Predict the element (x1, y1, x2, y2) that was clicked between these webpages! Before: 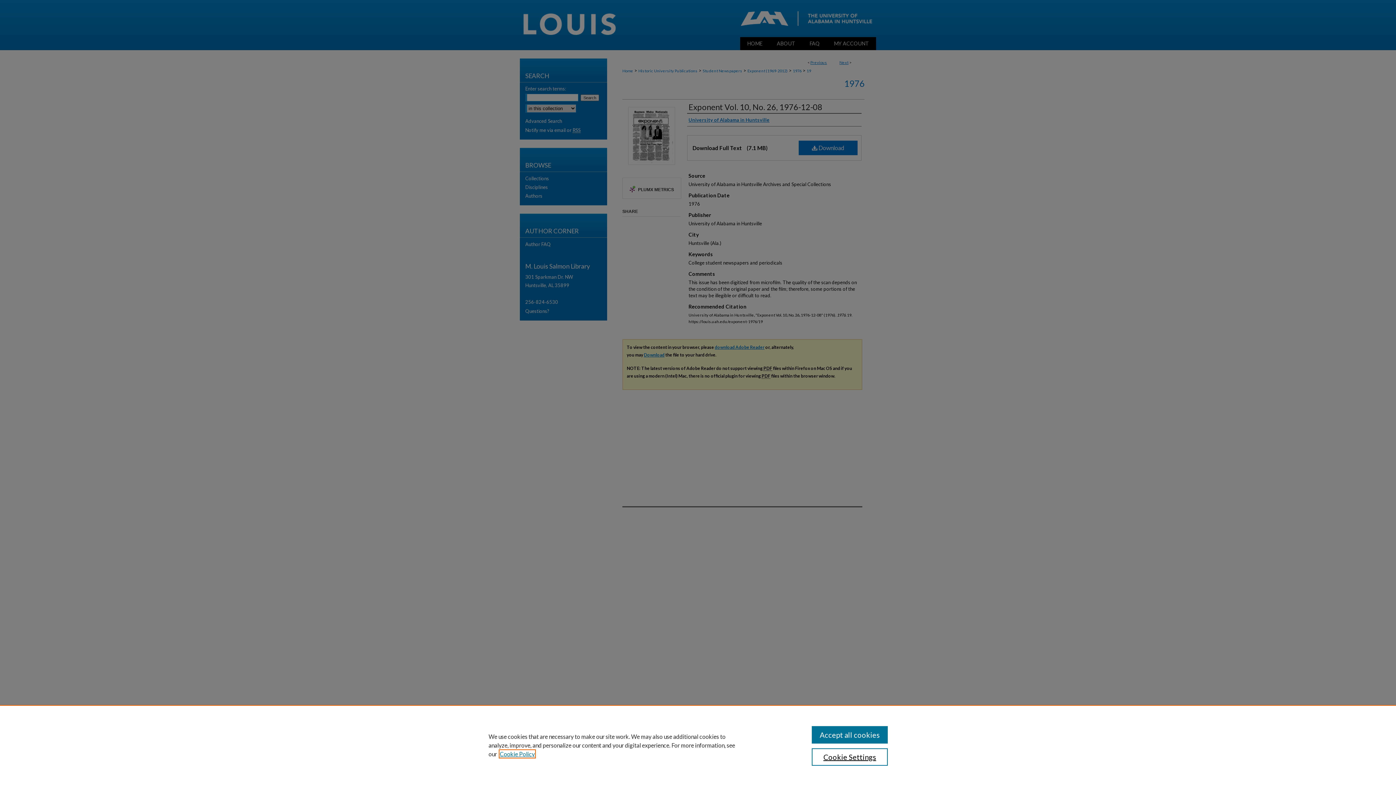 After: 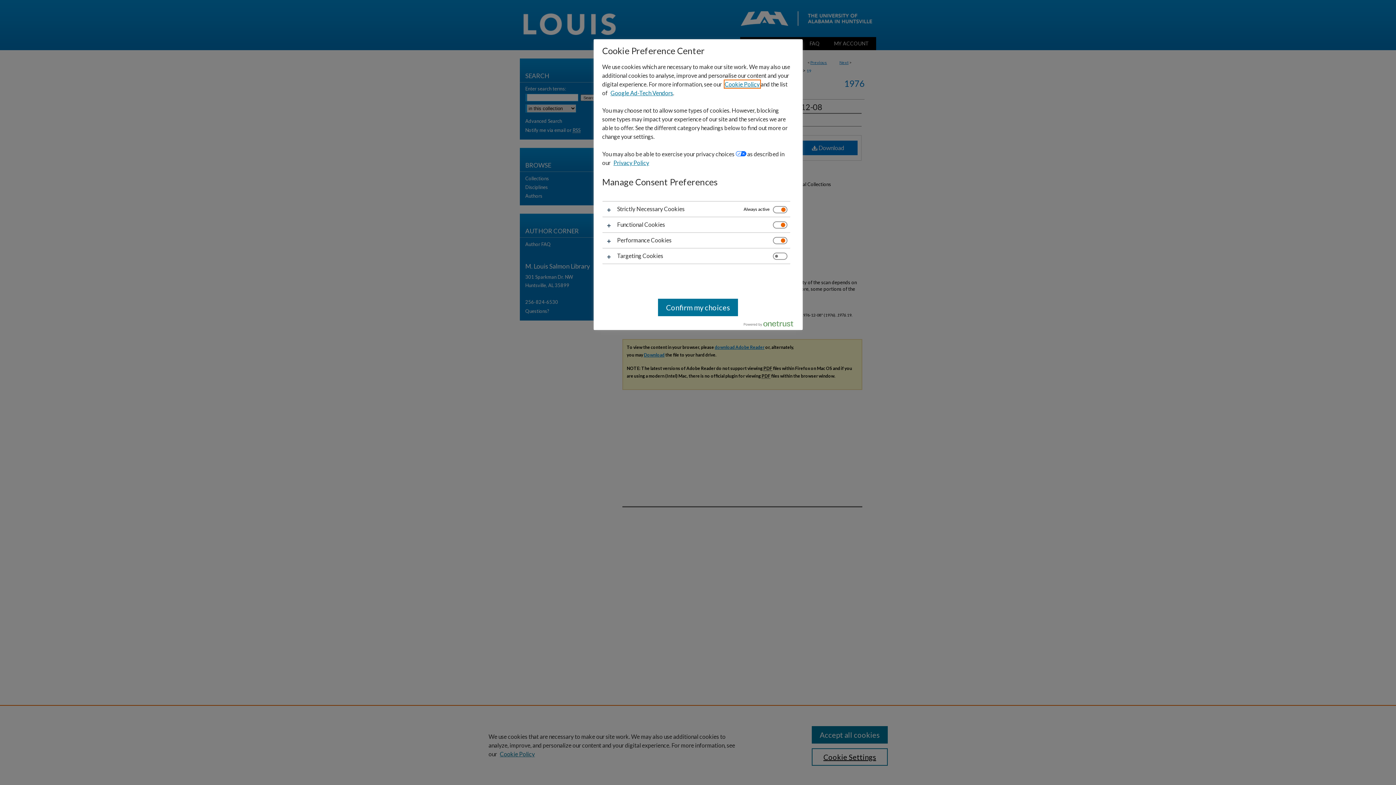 Action: bbox: (811, 748, 887, 766) label: Cookie Settings